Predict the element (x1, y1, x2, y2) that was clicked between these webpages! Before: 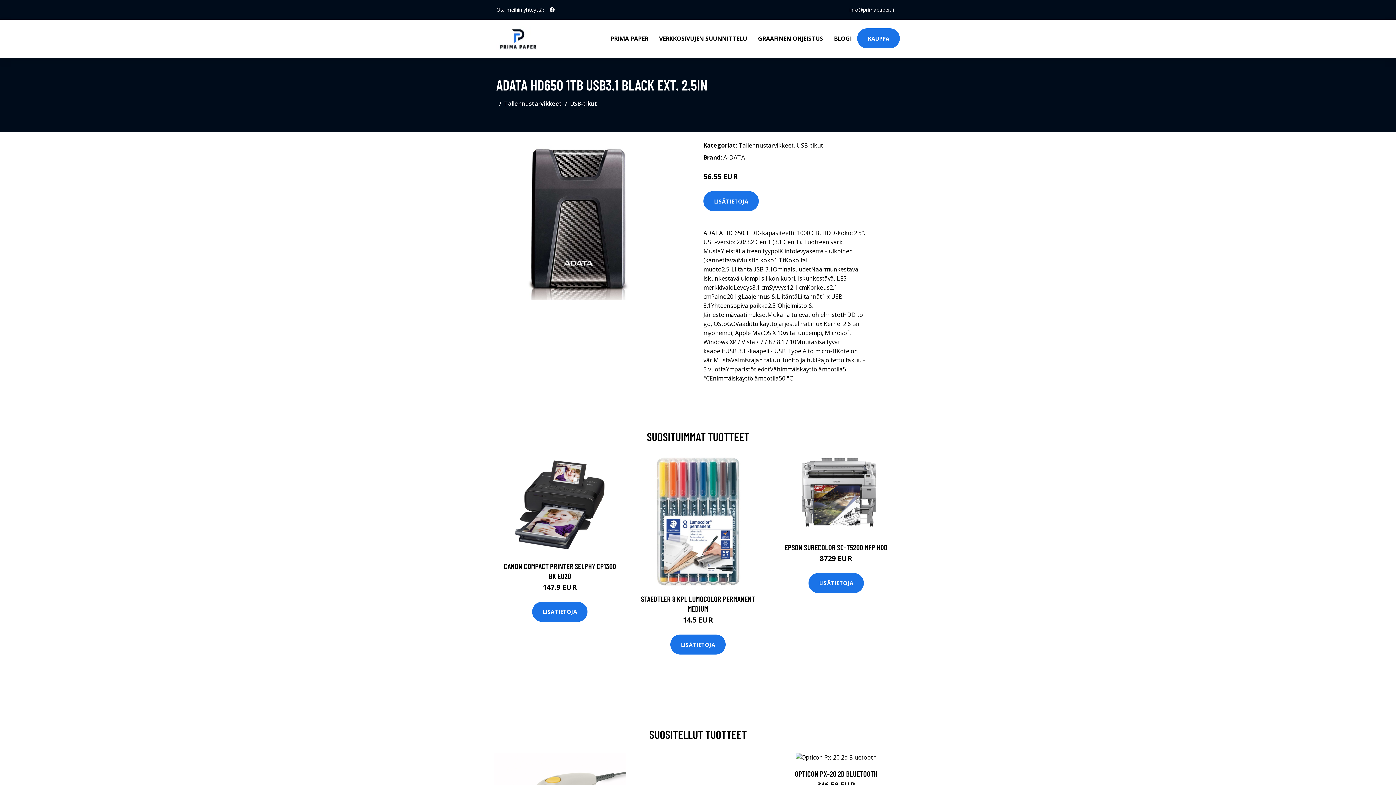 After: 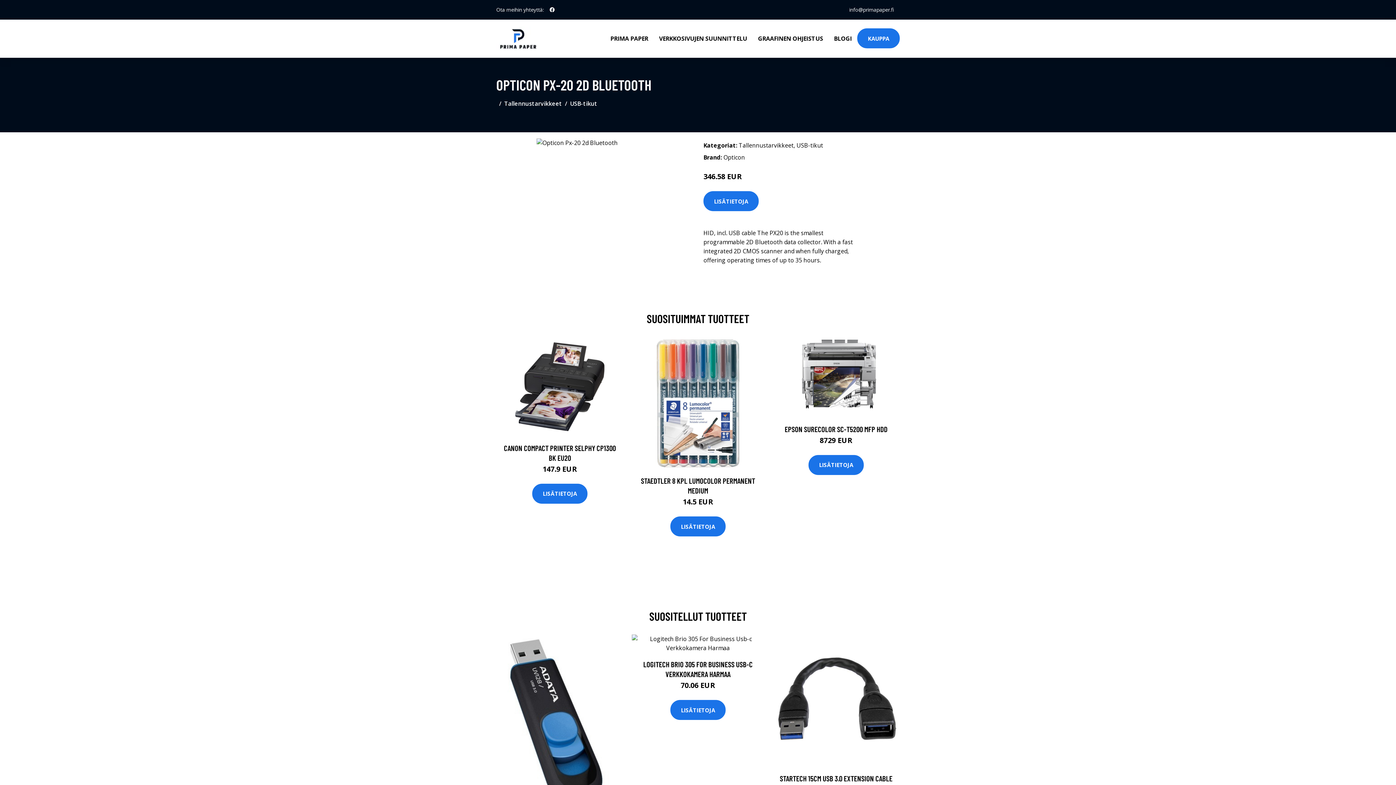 Action: bbox: (795, 769, 877, 778) label: OPTICON PX-20 2D BLUETOOTH